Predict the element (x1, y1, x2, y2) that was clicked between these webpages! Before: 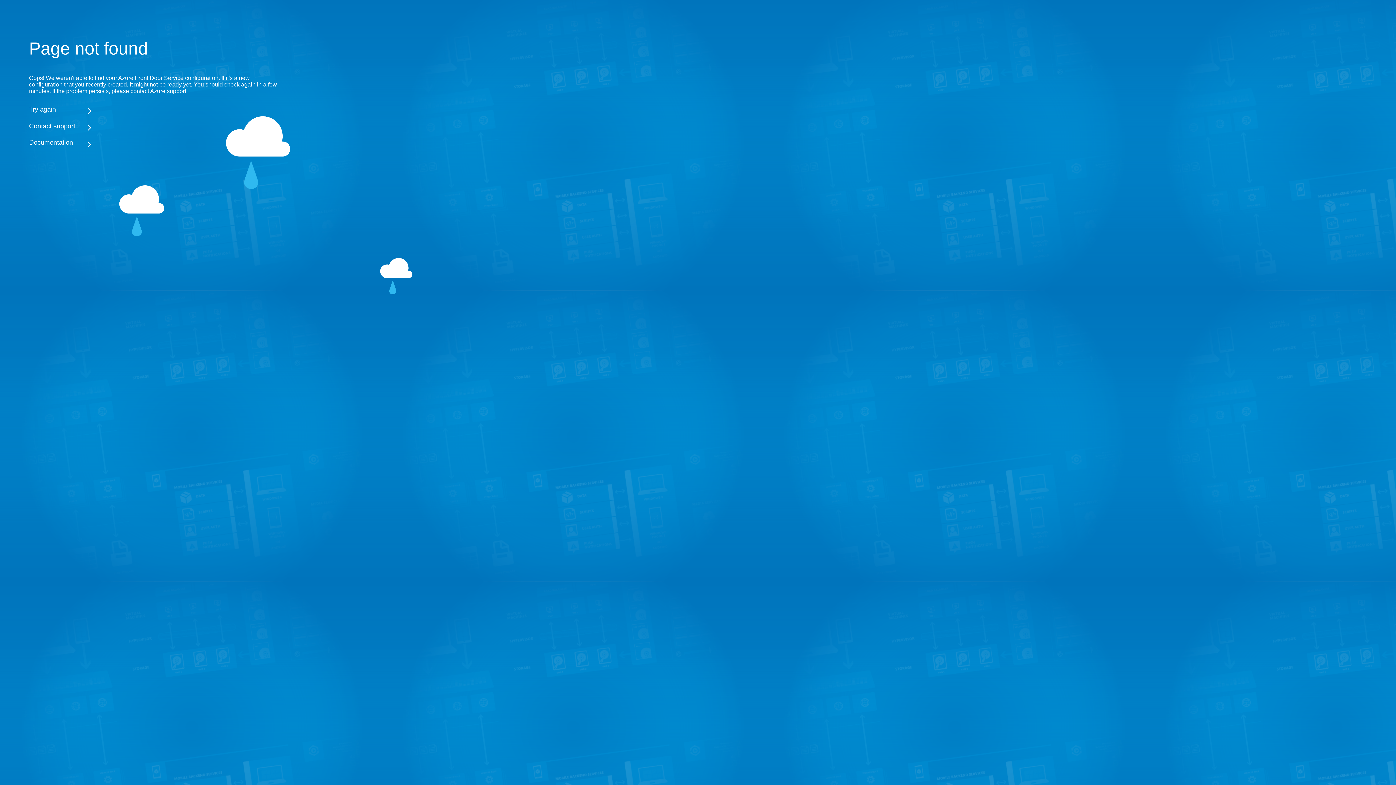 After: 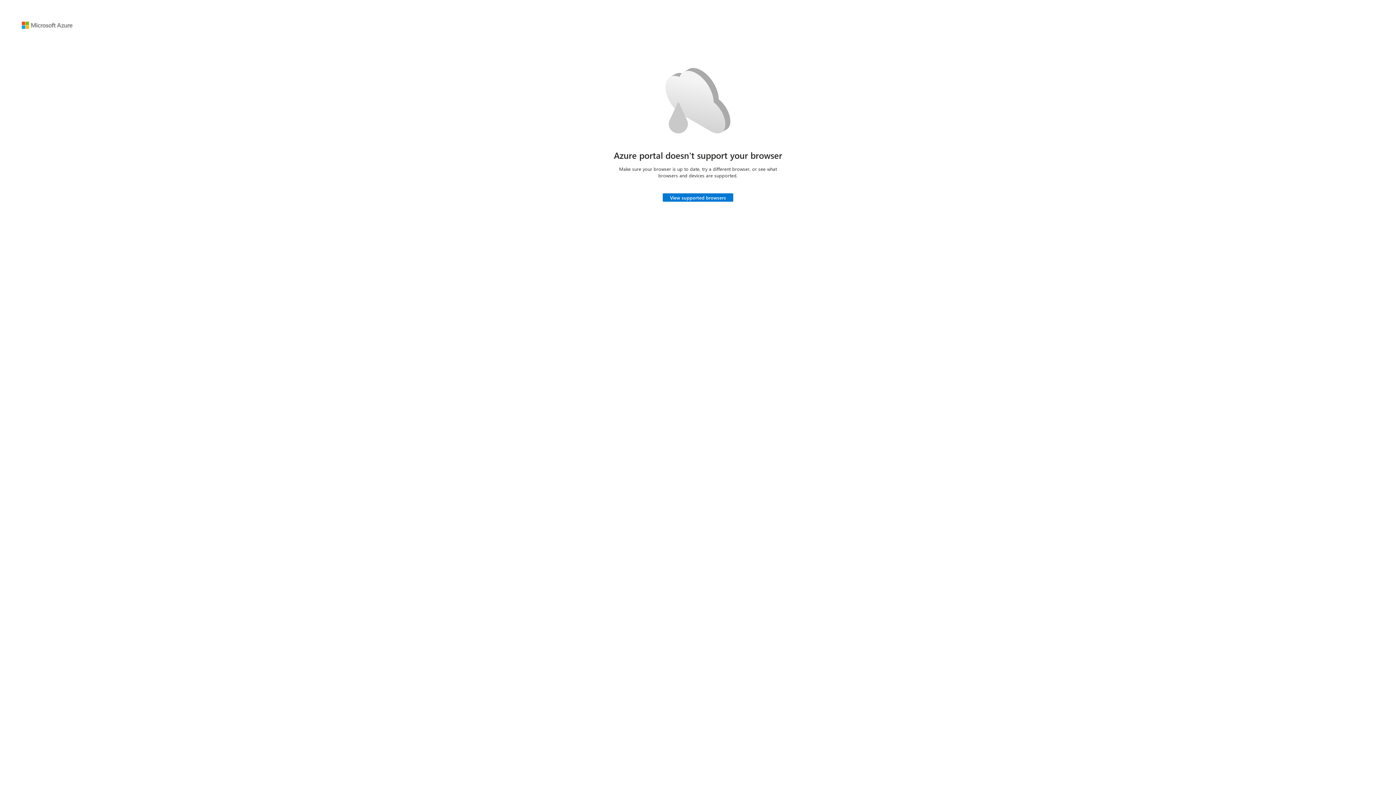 Action: bbox: (29, 105, 283, 113) label: Try again